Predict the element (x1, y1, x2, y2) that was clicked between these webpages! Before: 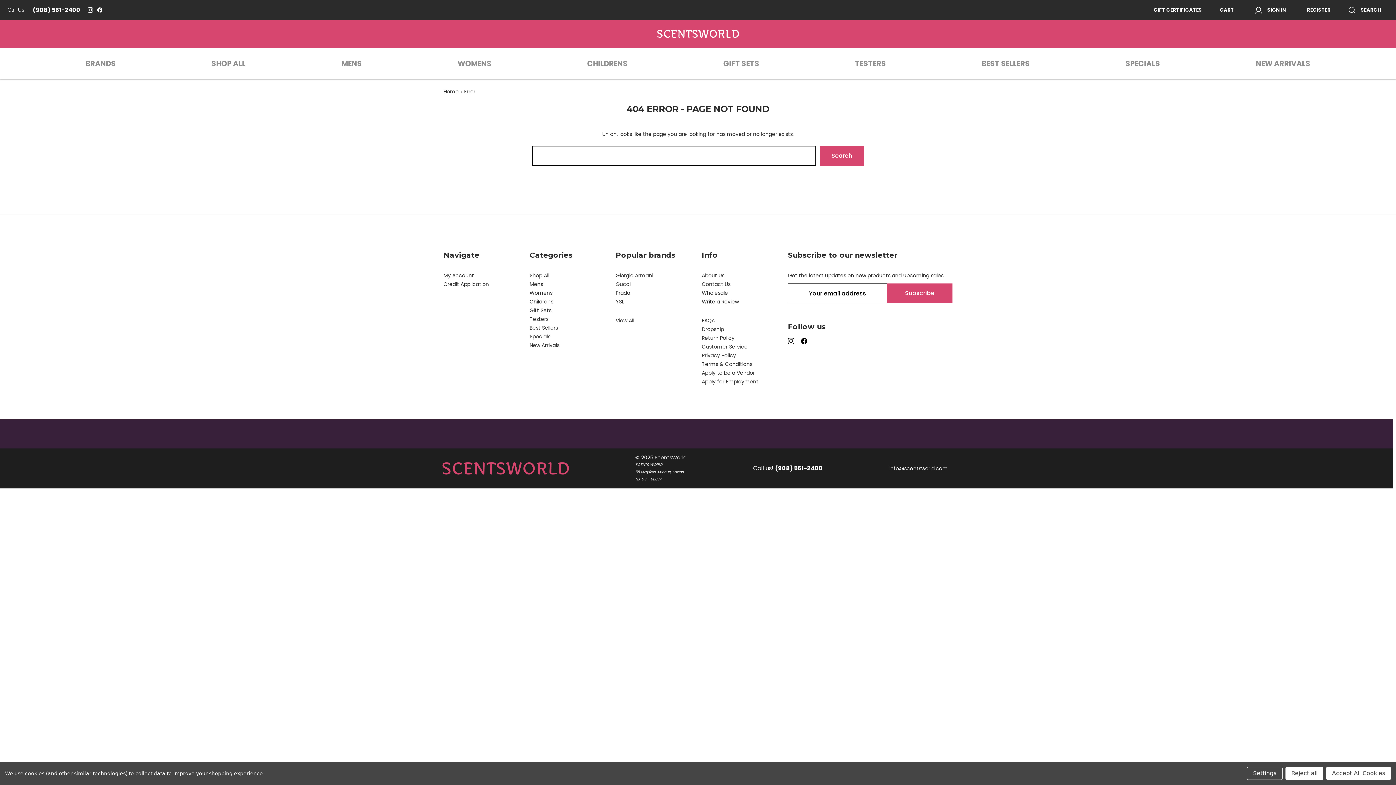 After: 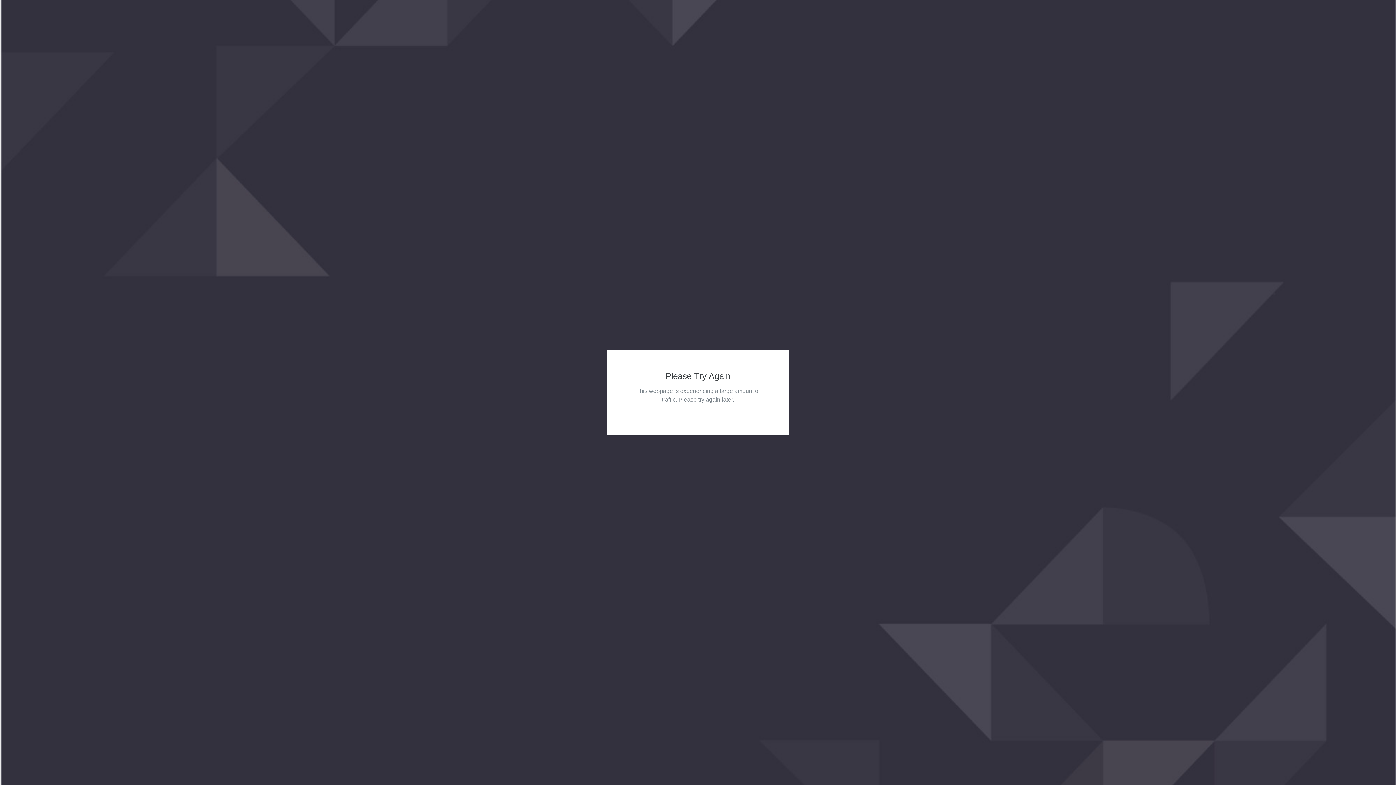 Action: bbox: (1249, 3, 1291, 16) label: Sign in